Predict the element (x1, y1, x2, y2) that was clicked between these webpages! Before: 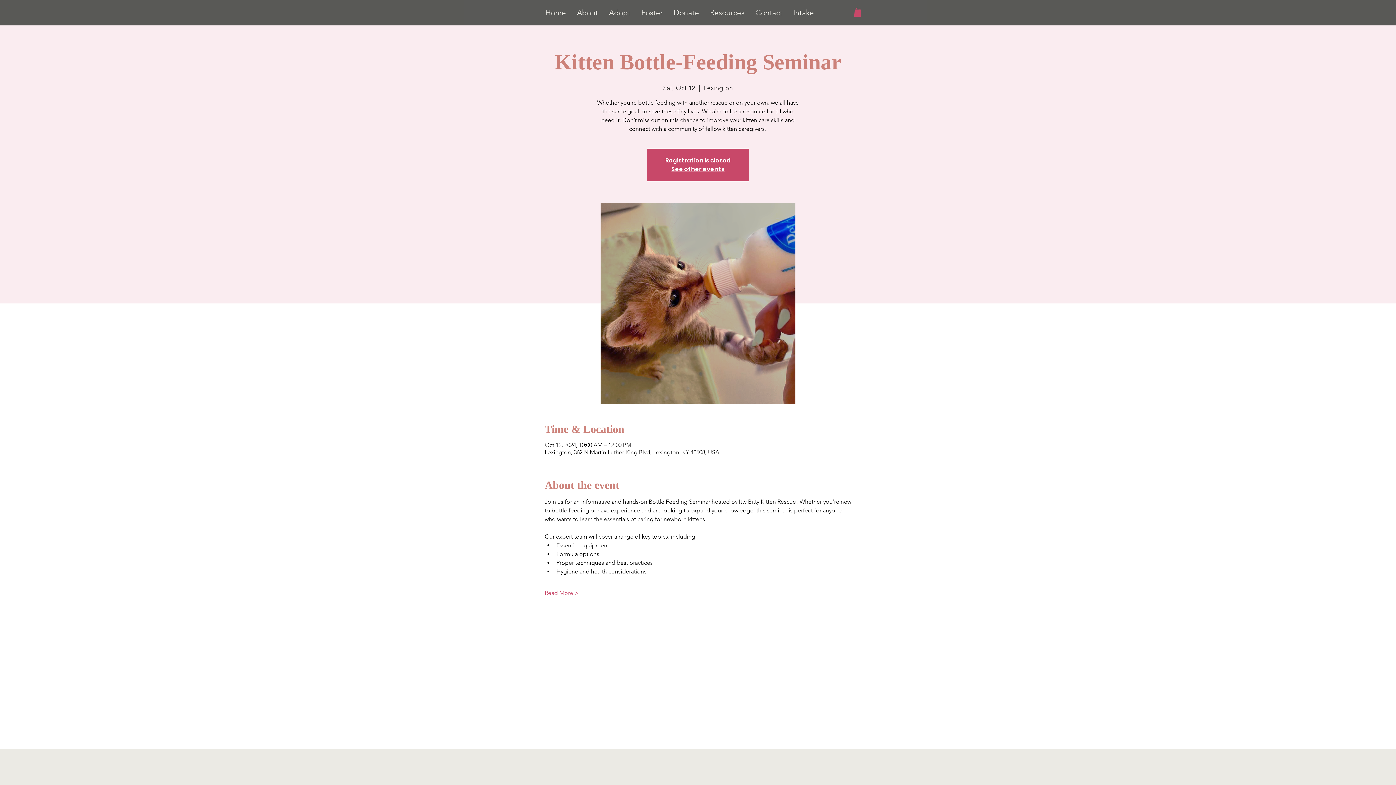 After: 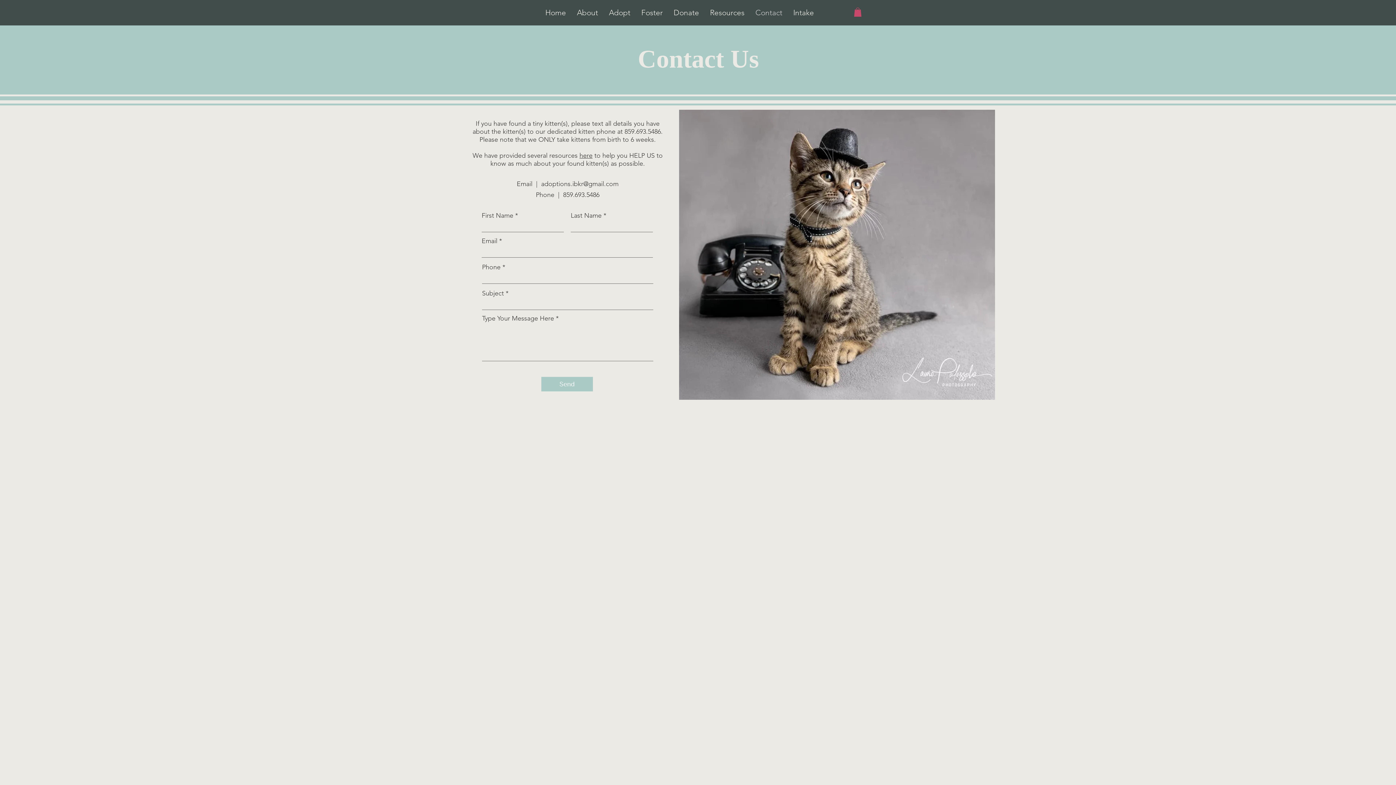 Action: bbox: (750, 0, 788, 25) label: Contact